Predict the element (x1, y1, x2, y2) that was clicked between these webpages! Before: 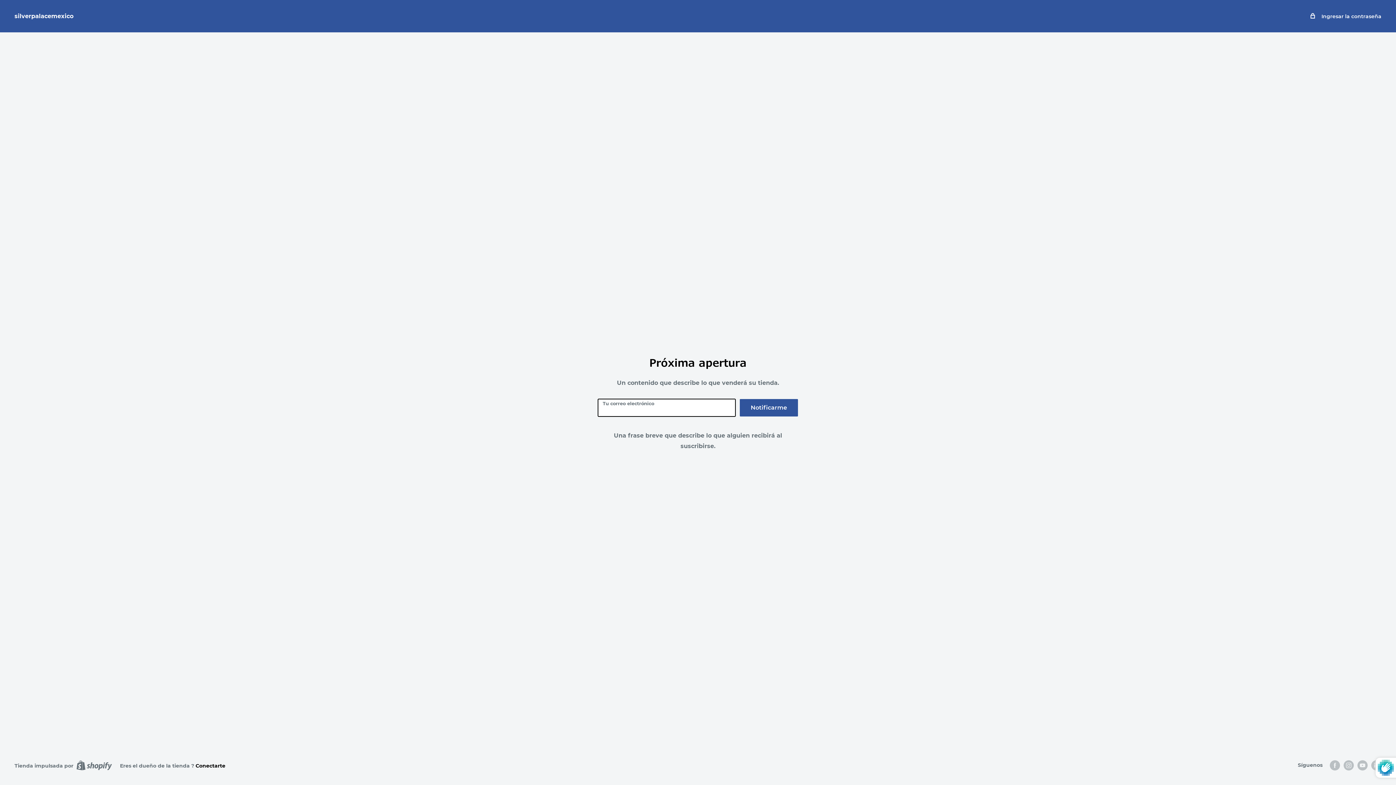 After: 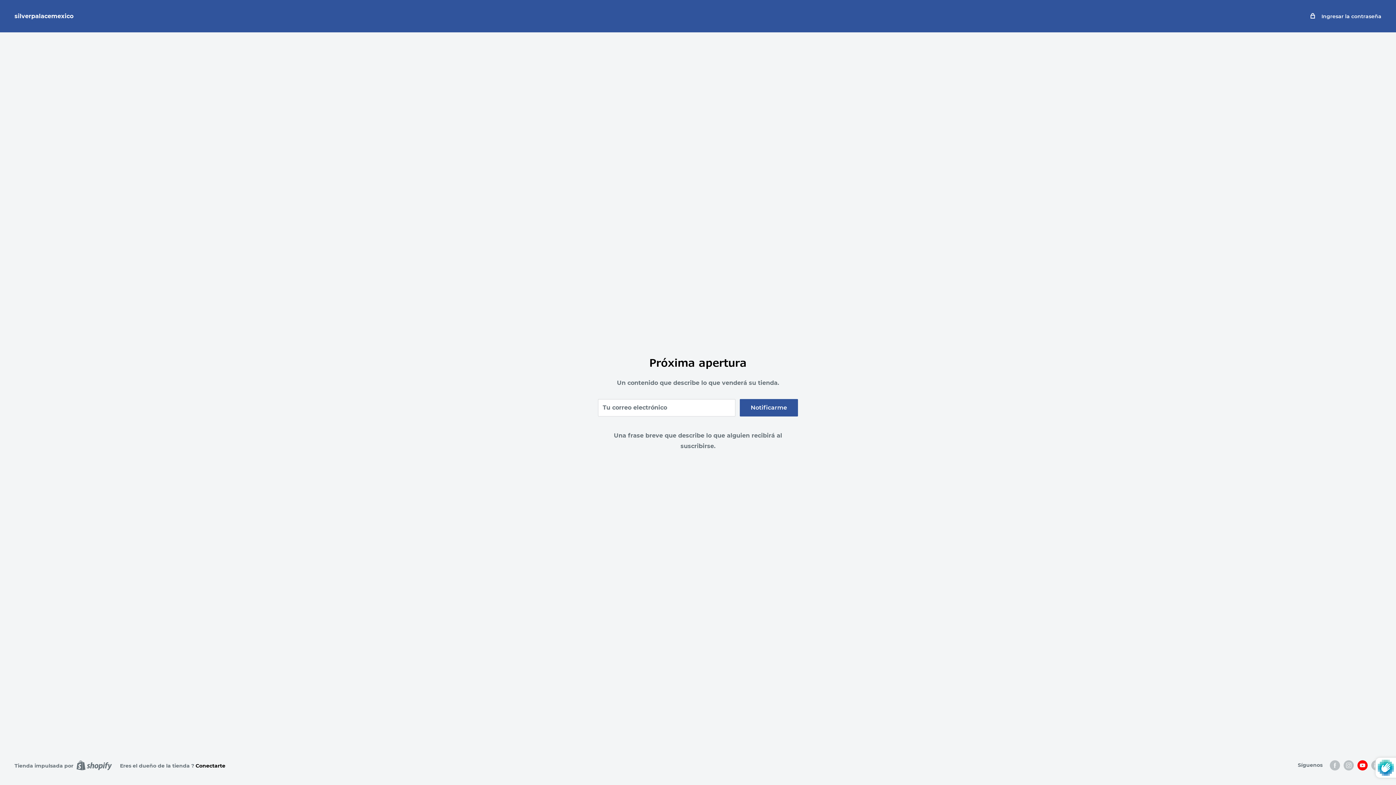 Action: bbox: (1357, 760, 1368, 770) label: Síguenos en YouTube